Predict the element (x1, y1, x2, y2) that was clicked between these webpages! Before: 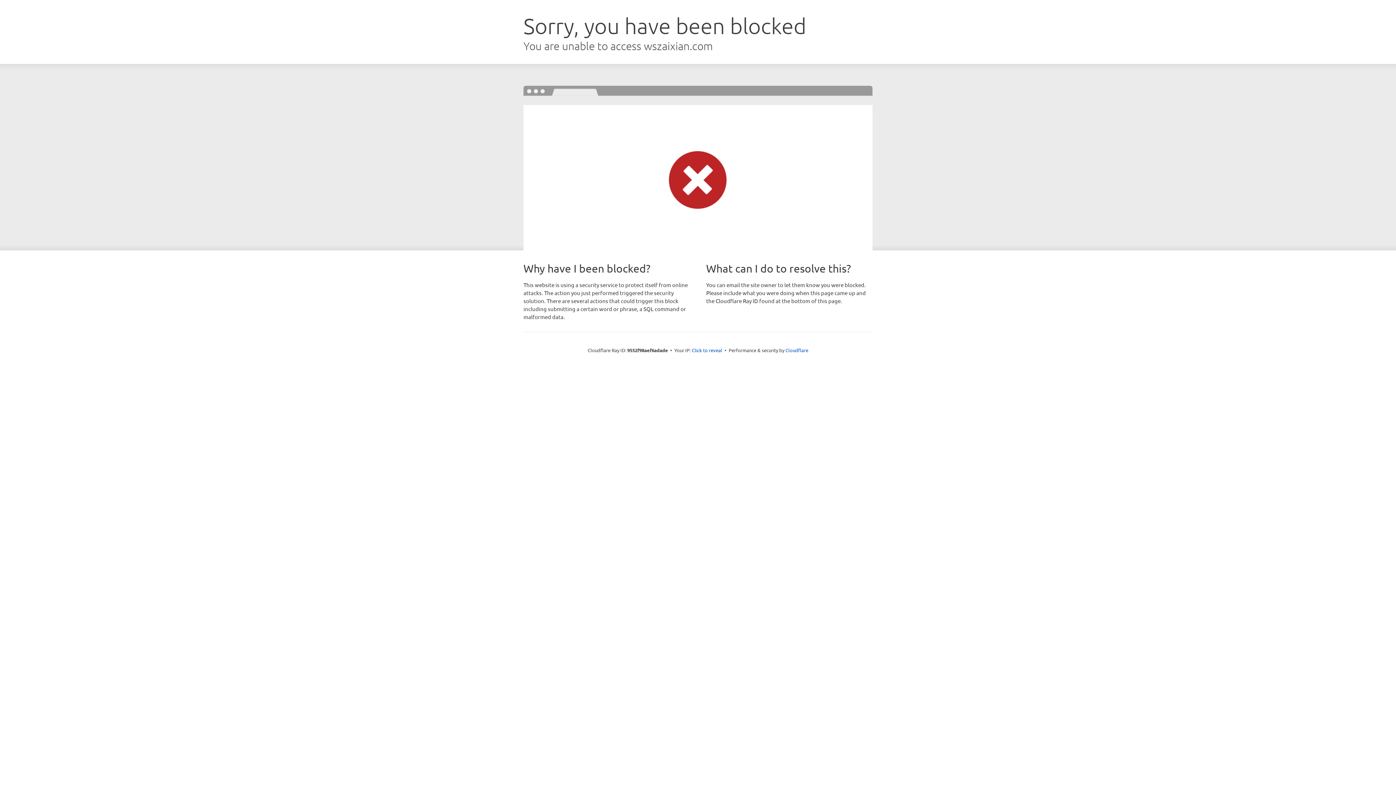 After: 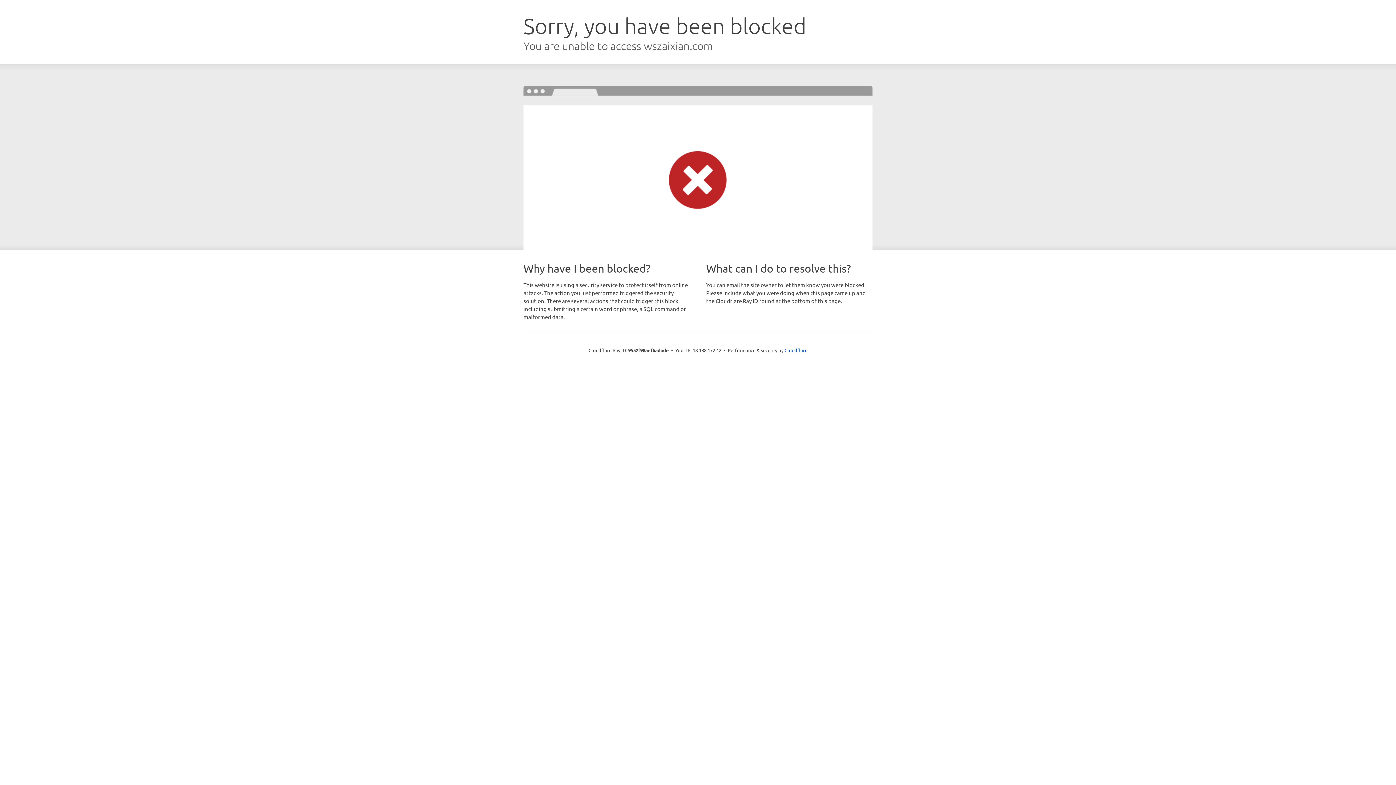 Action: bbox: (692, 346, 722, 353) label: Click to reveal